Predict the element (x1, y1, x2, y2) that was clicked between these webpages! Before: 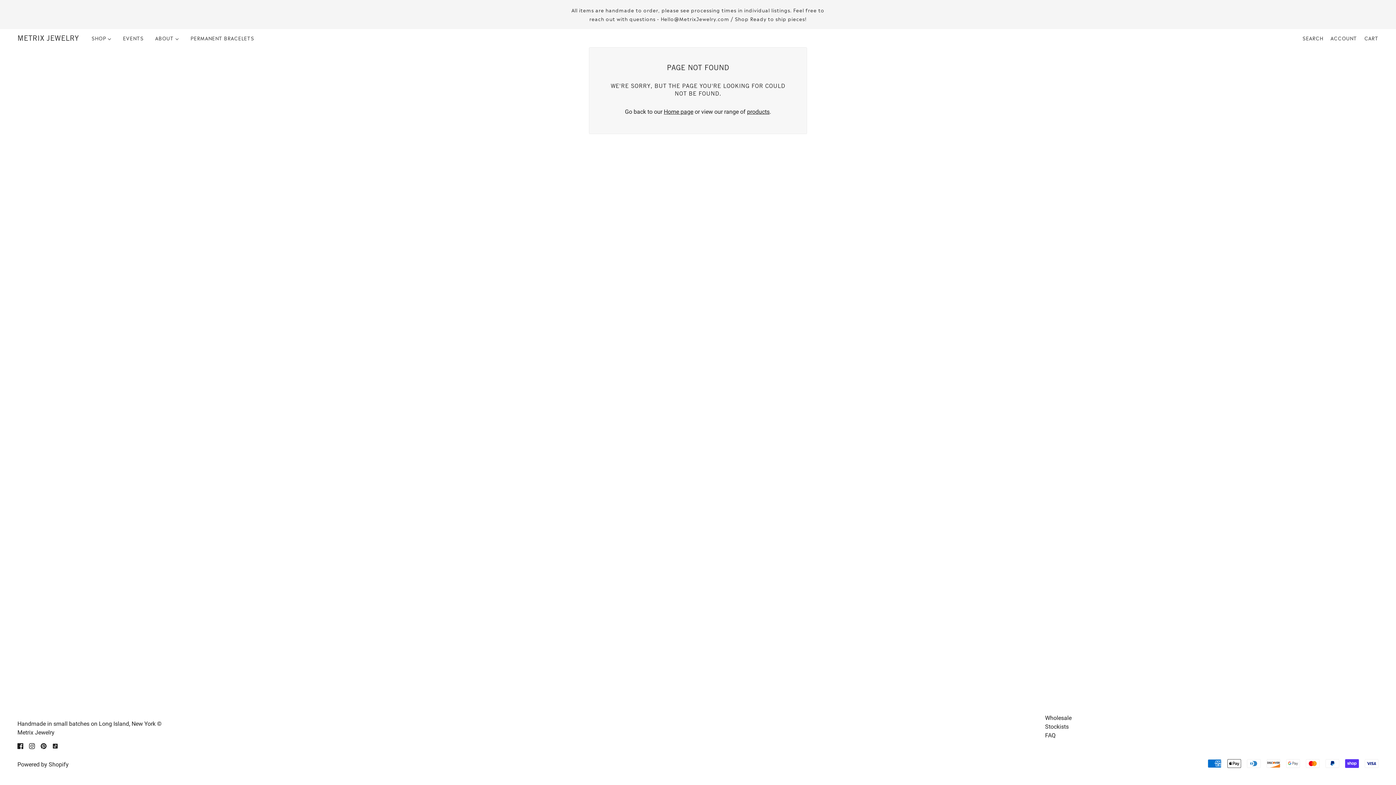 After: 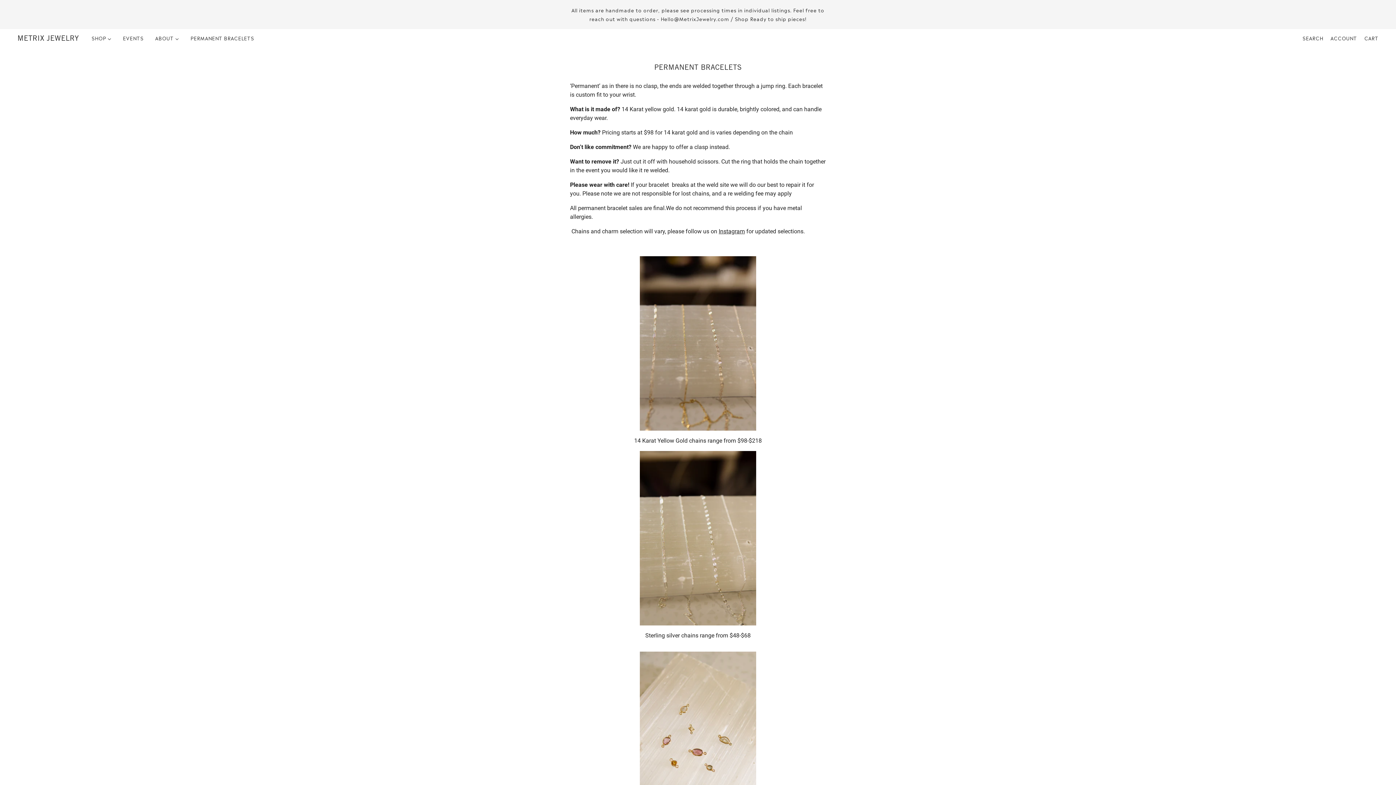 Action: bbox: (184, 29, 260, 47) label: PERMANENT BRACELETS